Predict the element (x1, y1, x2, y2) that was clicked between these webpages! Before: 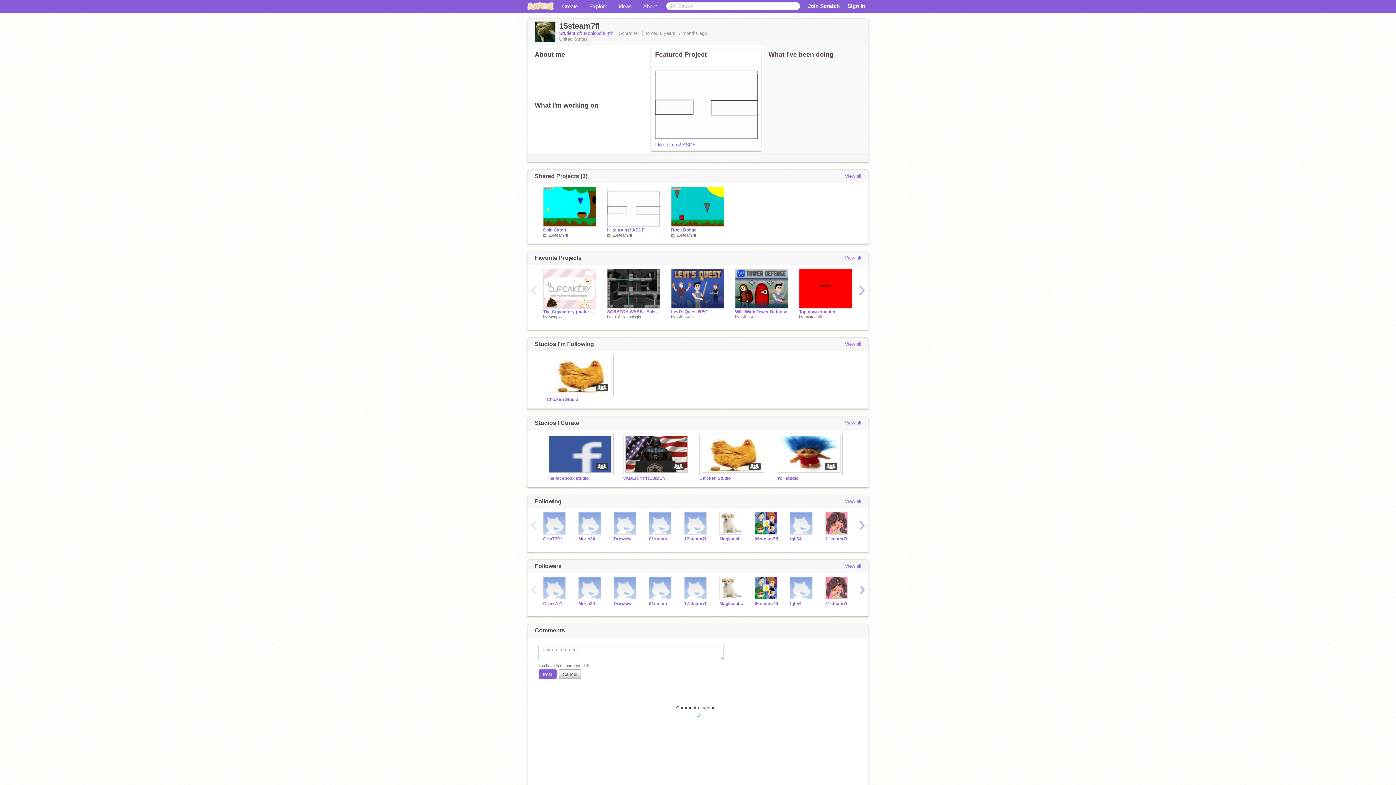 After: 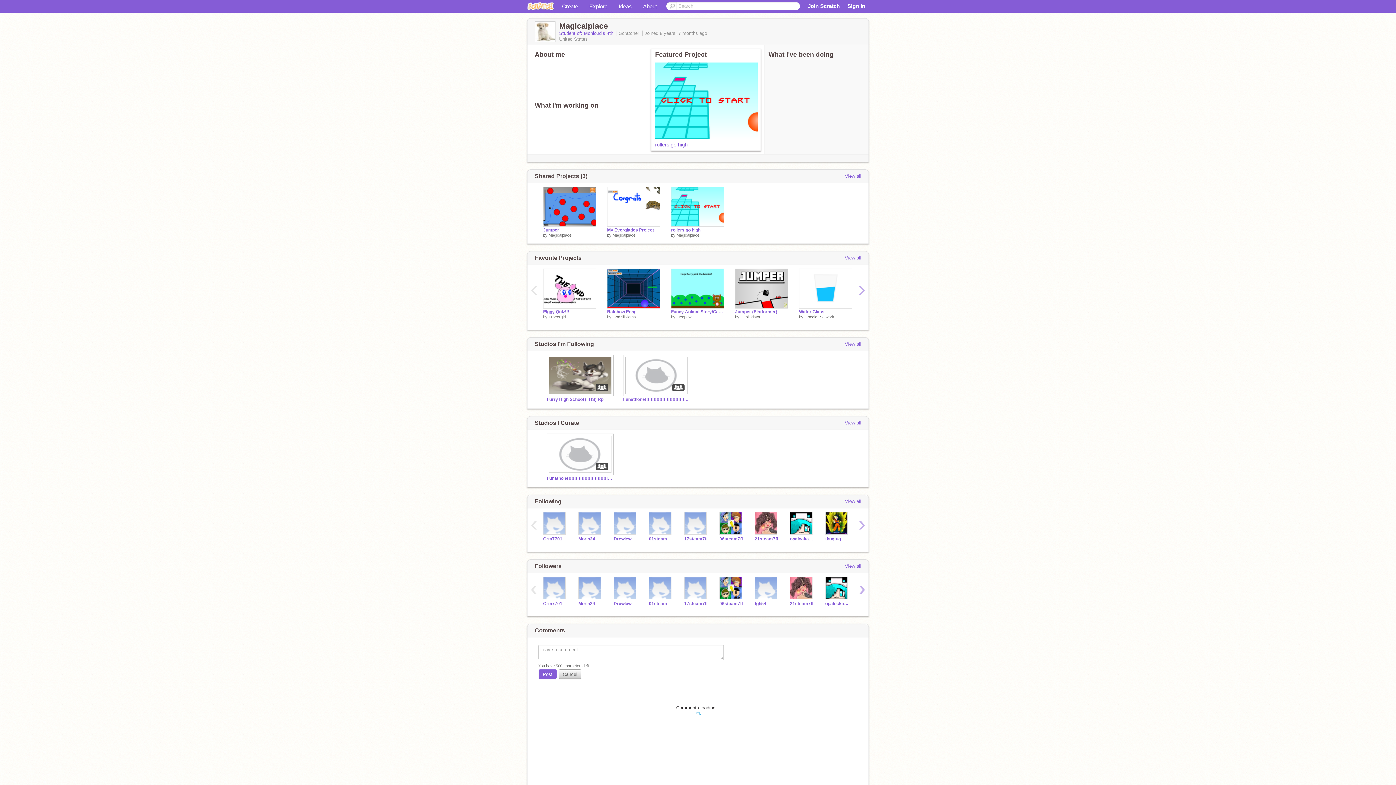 Action: bbox: (719, 536, 744, 541) label: Magicalplace